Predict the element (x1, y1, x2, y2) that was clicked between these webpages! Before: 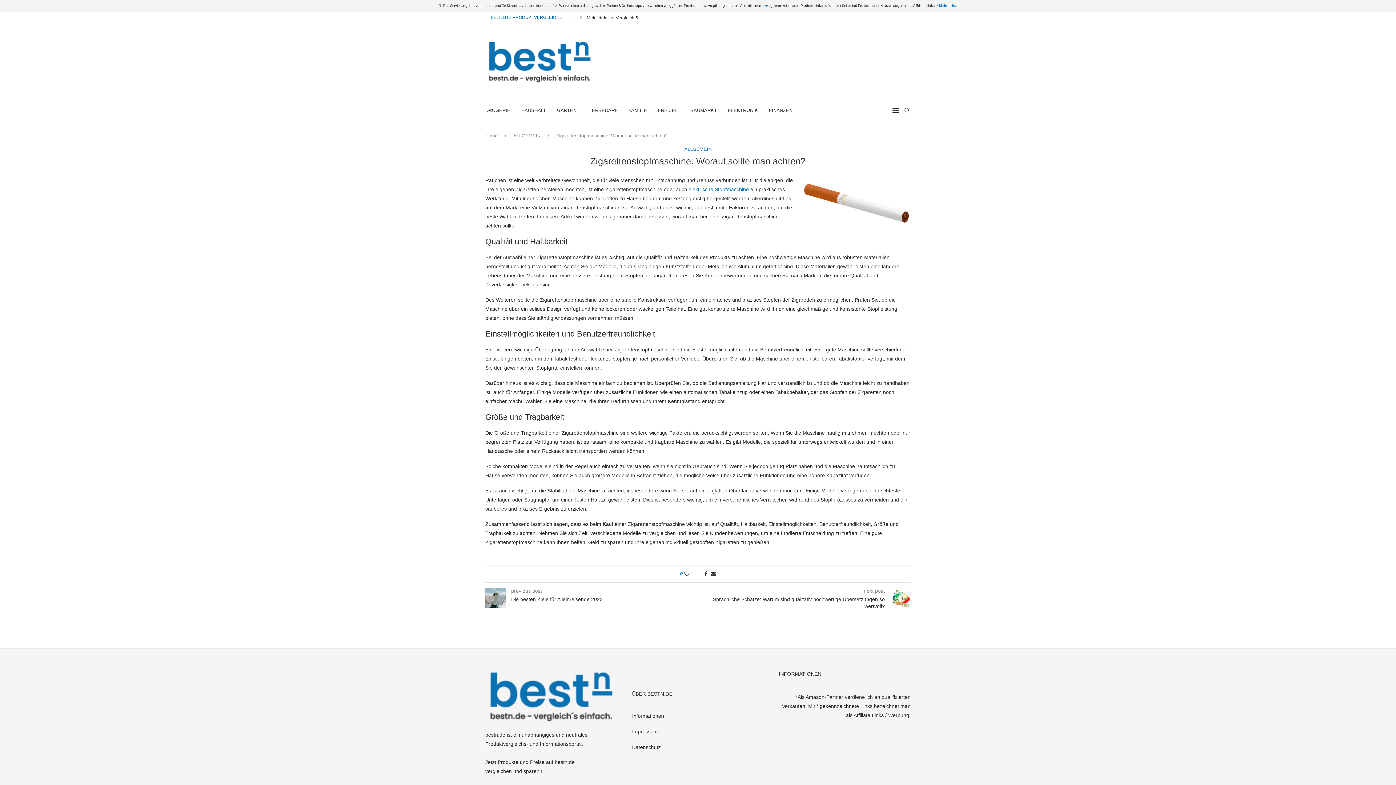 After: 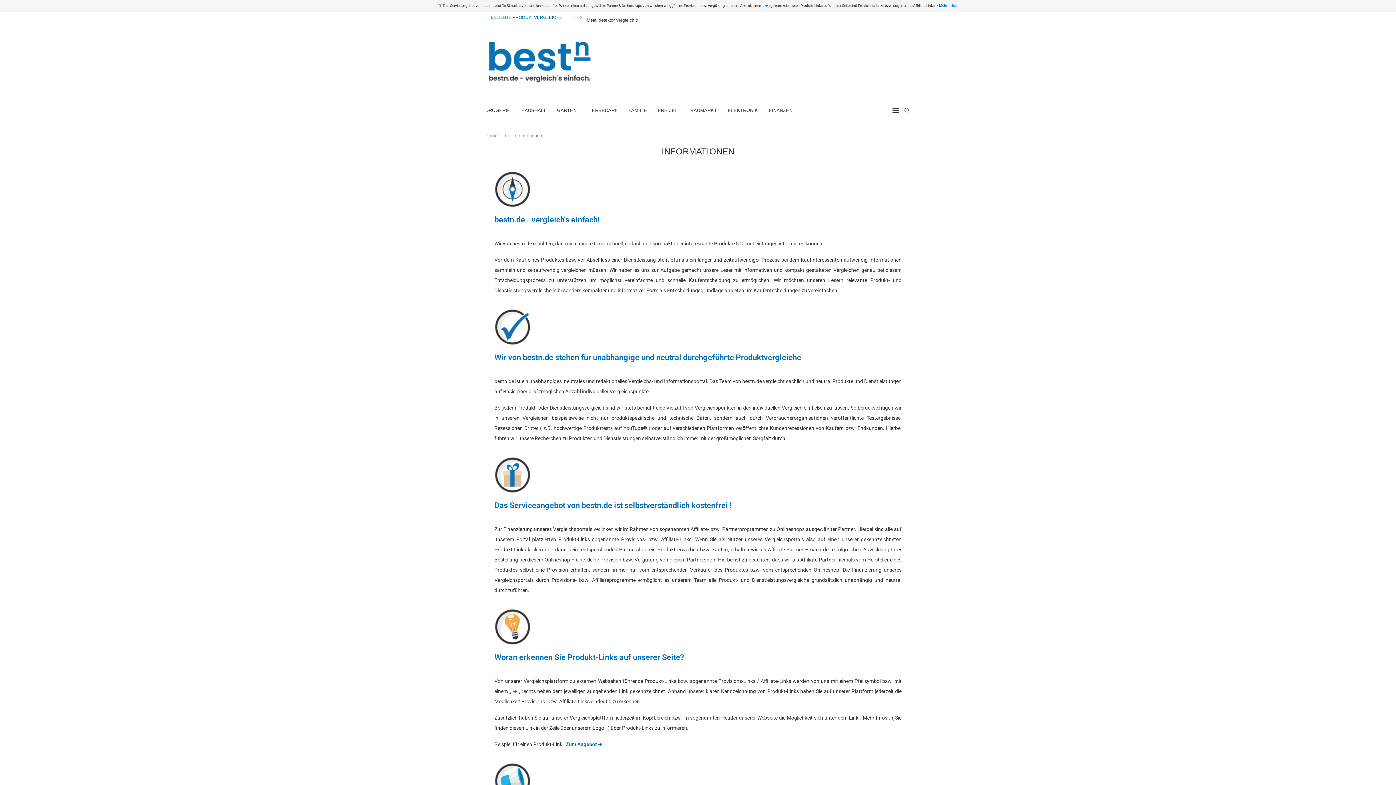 Action: label: Mehr Infos bbox: (939, 3, 957, 7)